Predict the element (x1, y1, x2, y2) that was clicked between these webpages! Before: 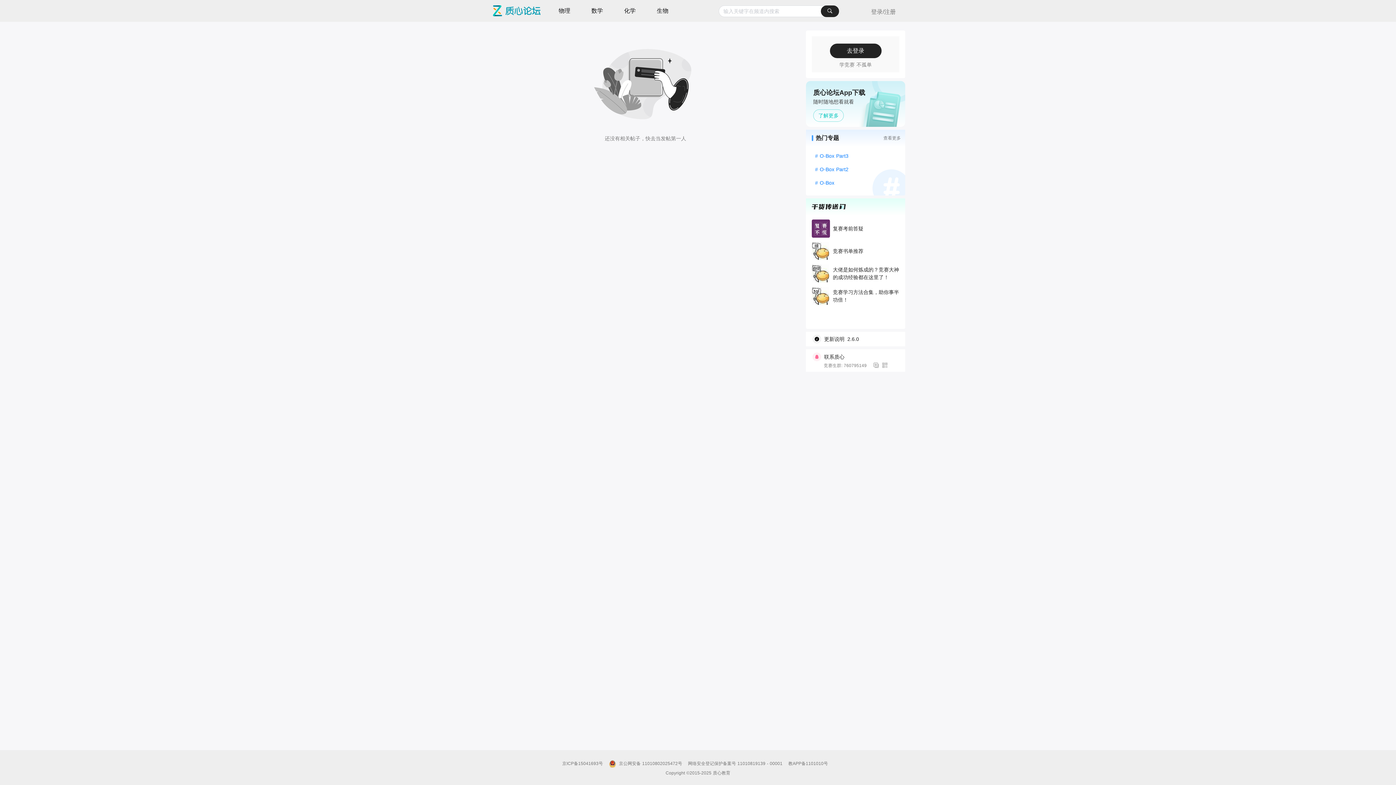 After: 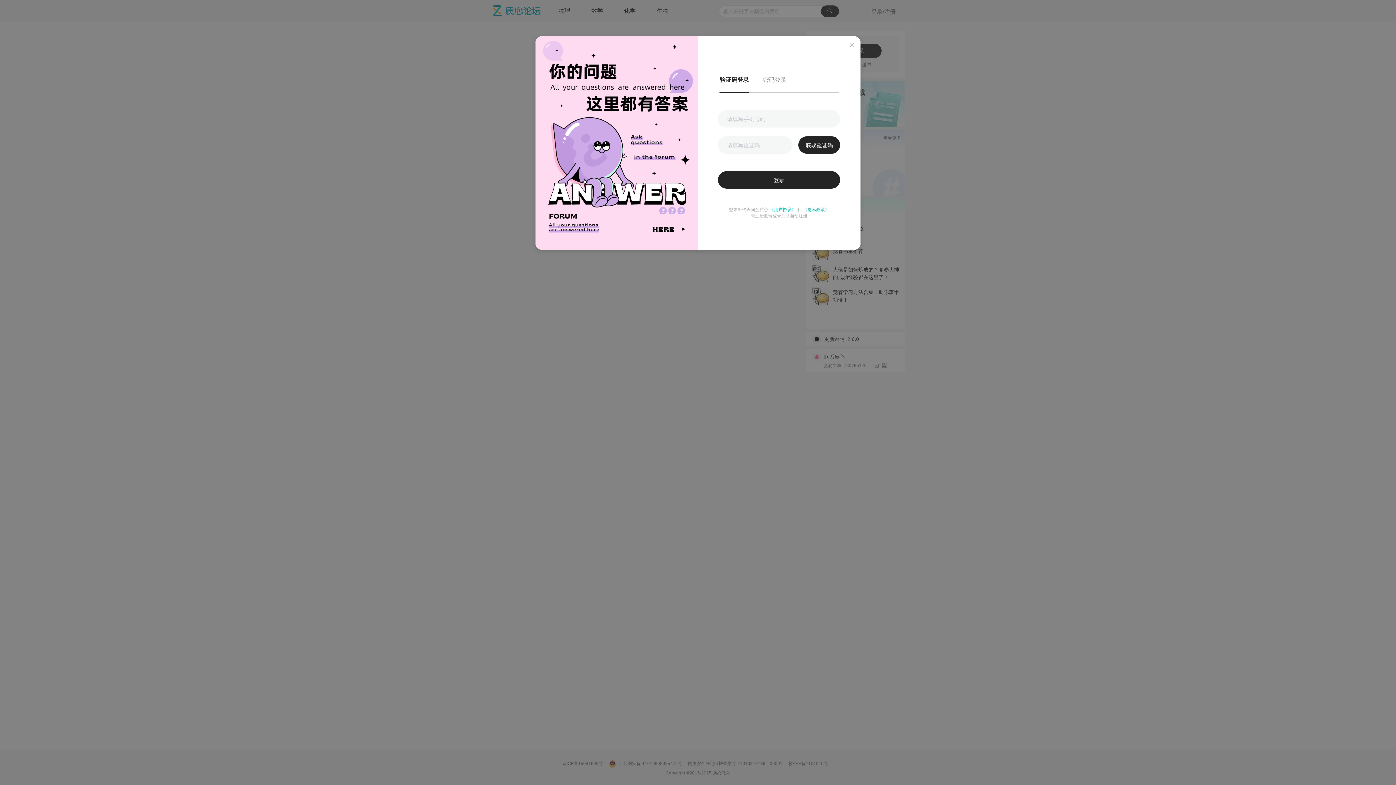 Action: bbox: (830, 43, 881, 58) label: 去登录